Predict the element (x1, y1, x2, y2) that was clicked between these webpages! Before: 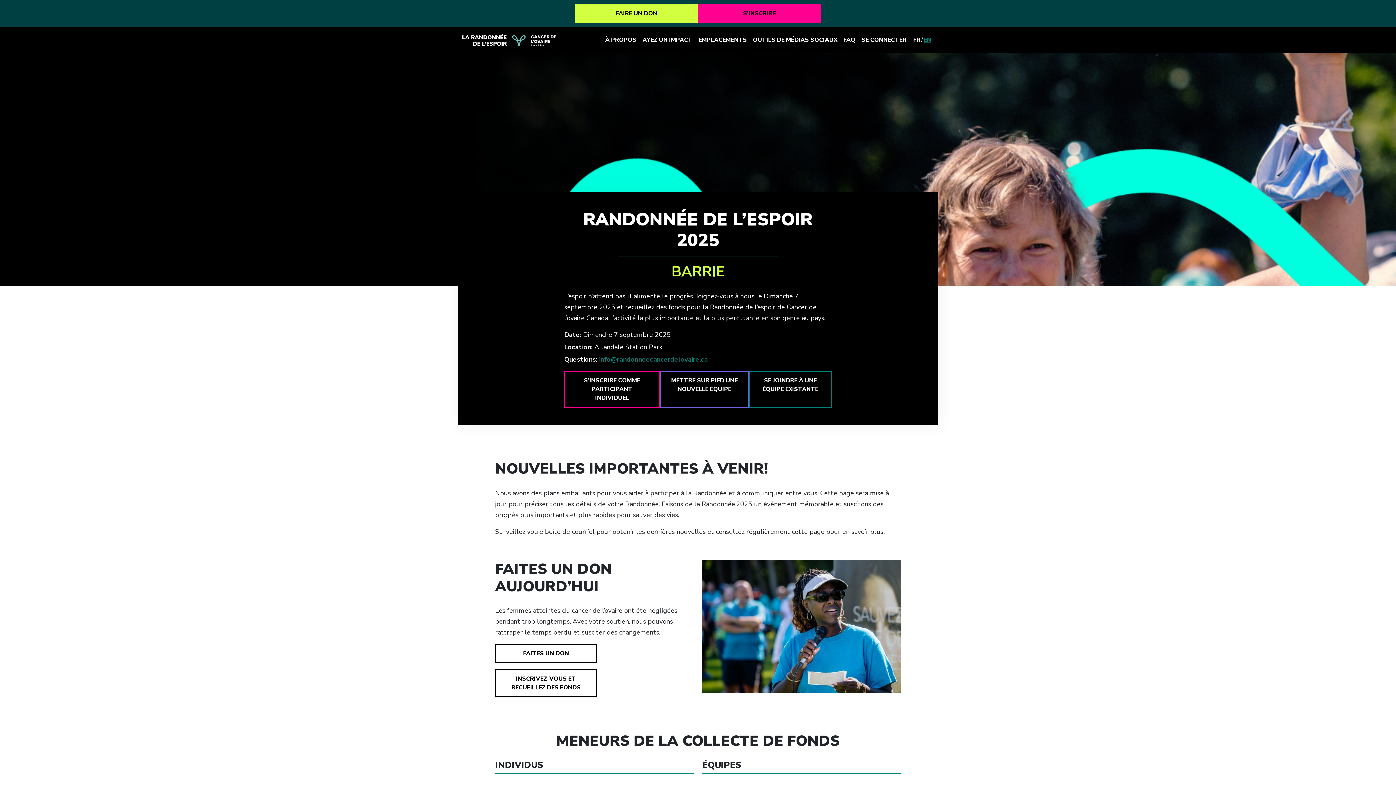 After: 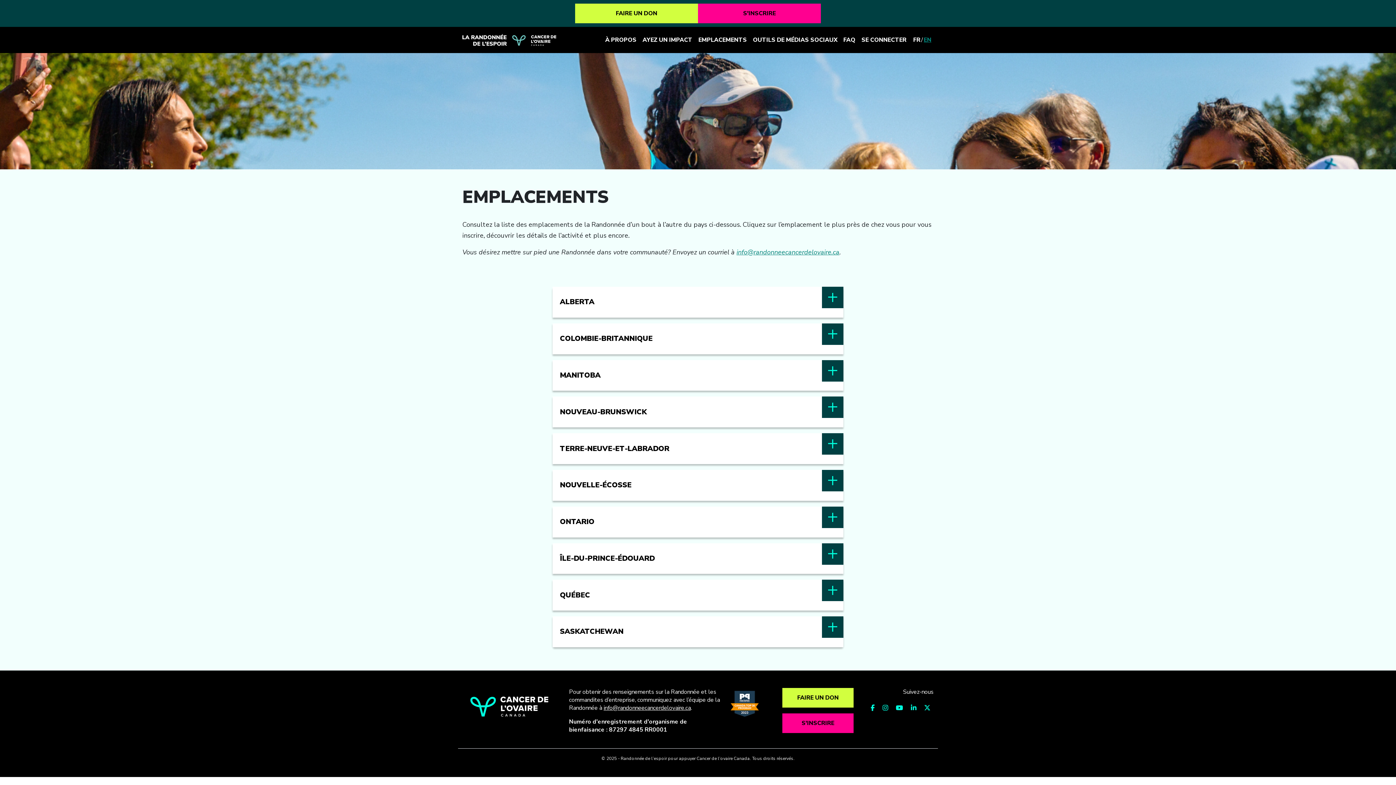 Action: label: EMPLACEMENTS bbox: (695, 35, 750, 44)